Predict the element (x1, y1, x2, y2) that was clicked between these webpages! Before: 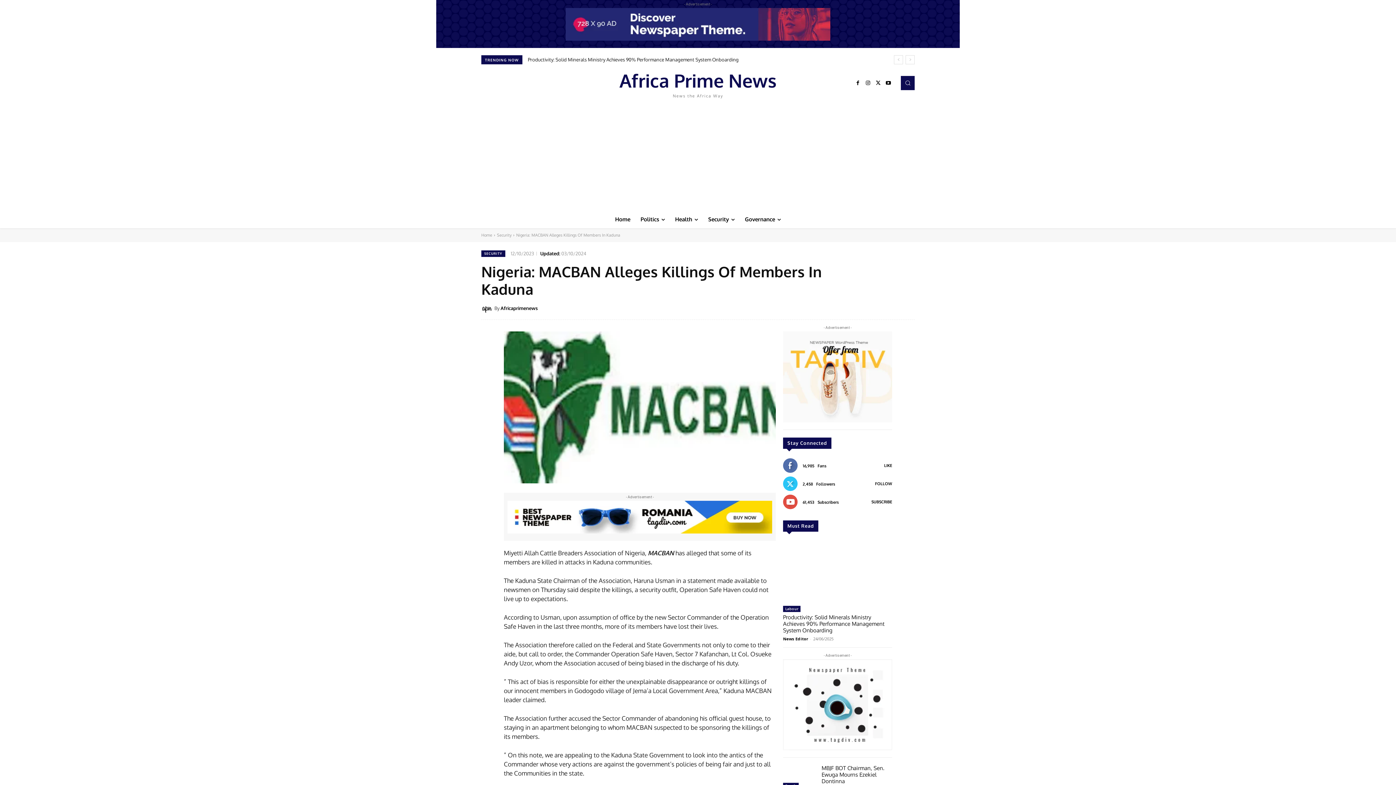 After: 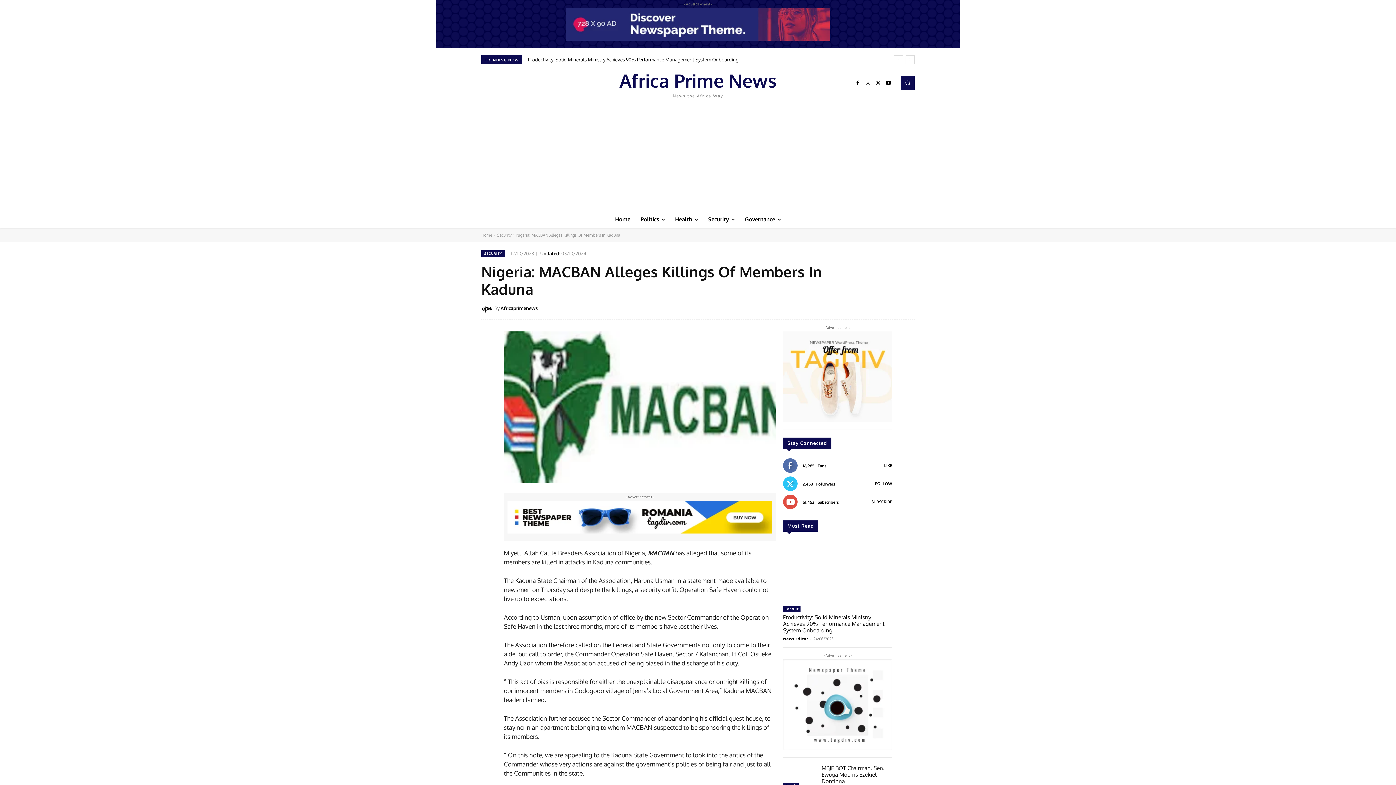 Action: label: Twitter bbox: (768, 300, 808, 315)